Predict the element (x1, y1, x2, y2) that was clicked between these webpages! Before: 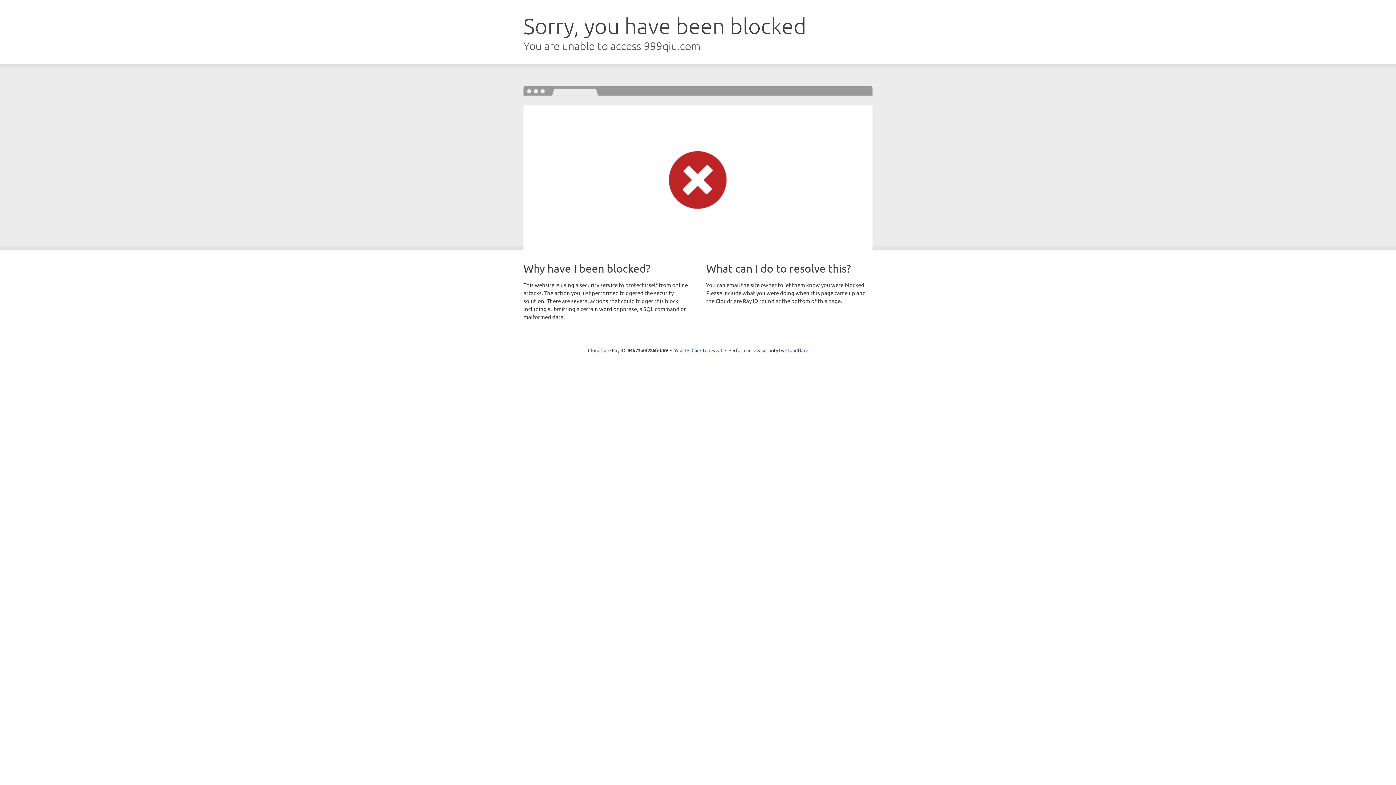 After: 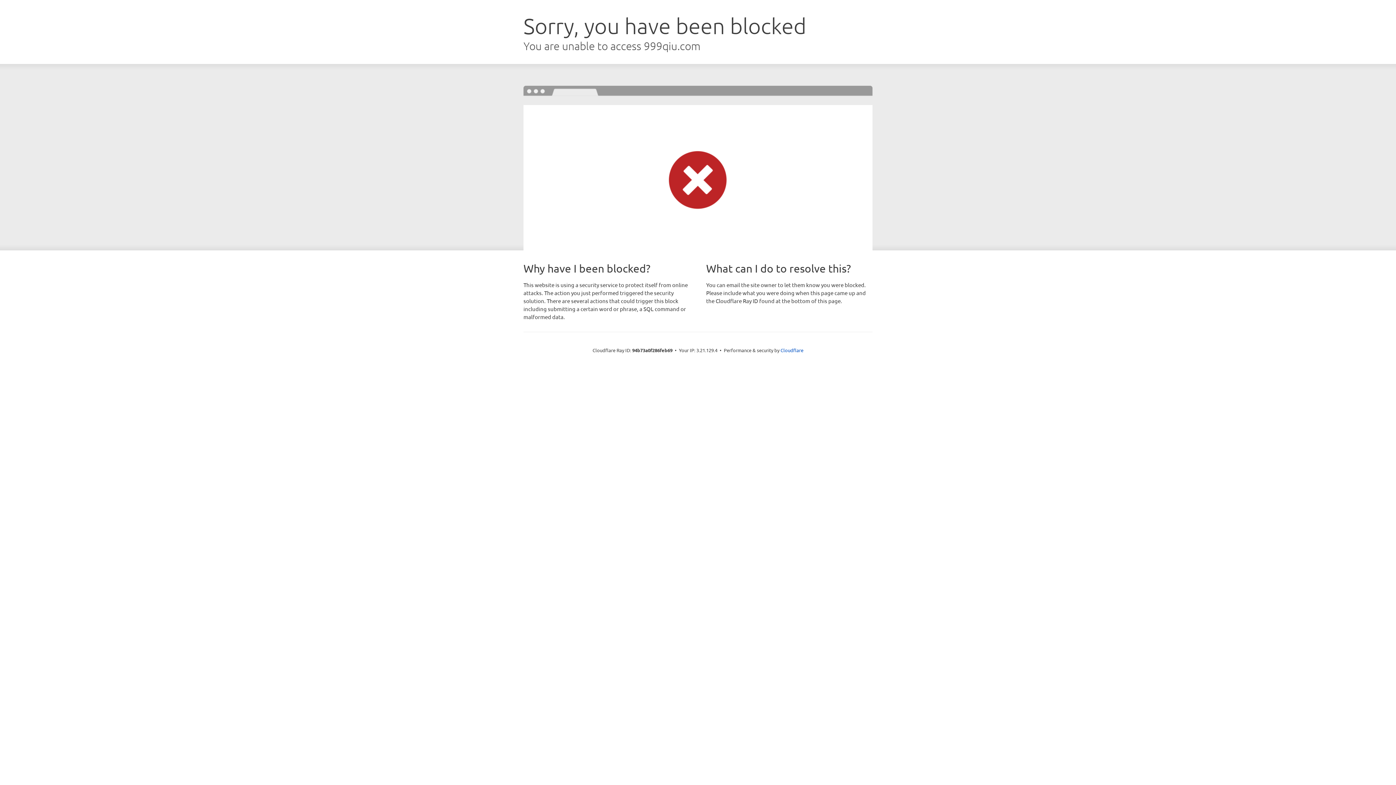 Action: label: Click to reveal bbox: (691, 346, 722, 353)